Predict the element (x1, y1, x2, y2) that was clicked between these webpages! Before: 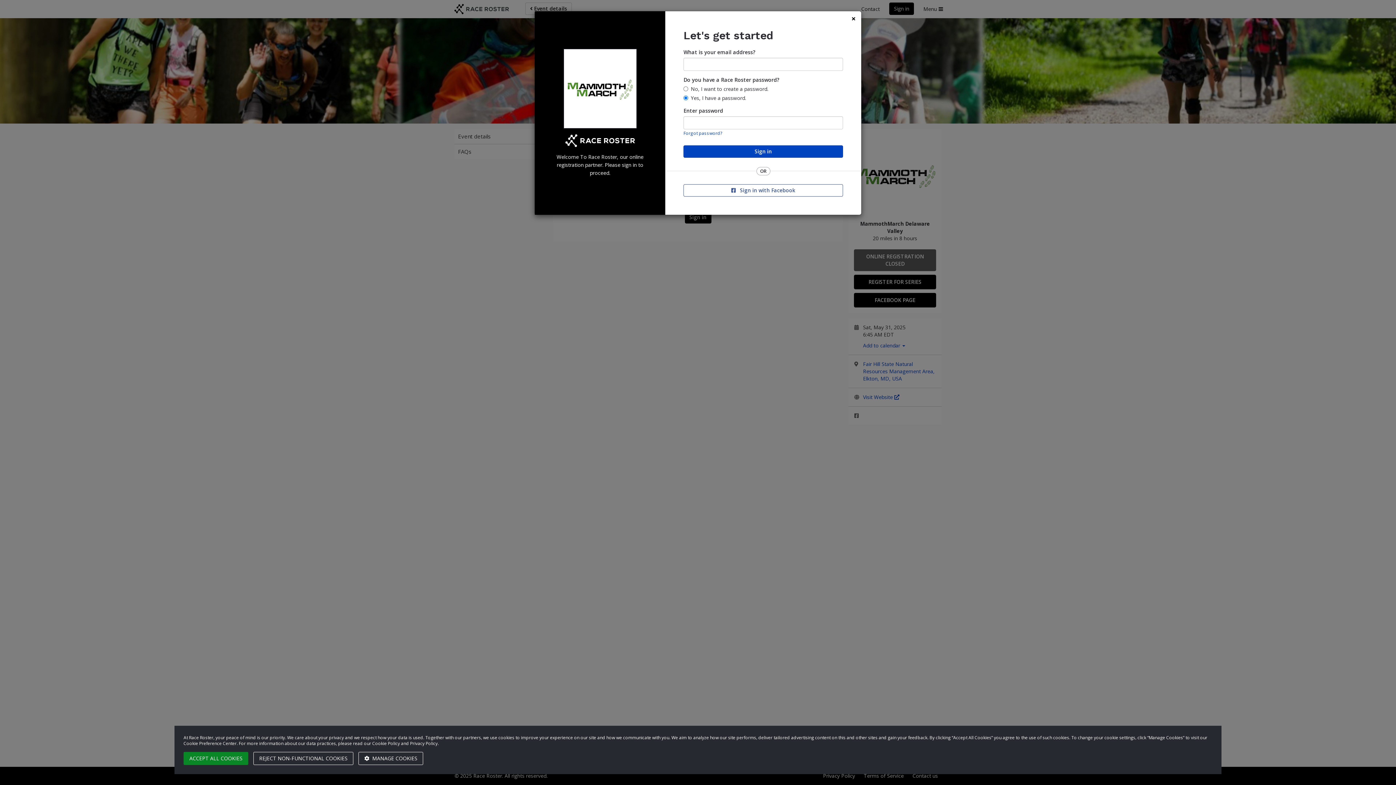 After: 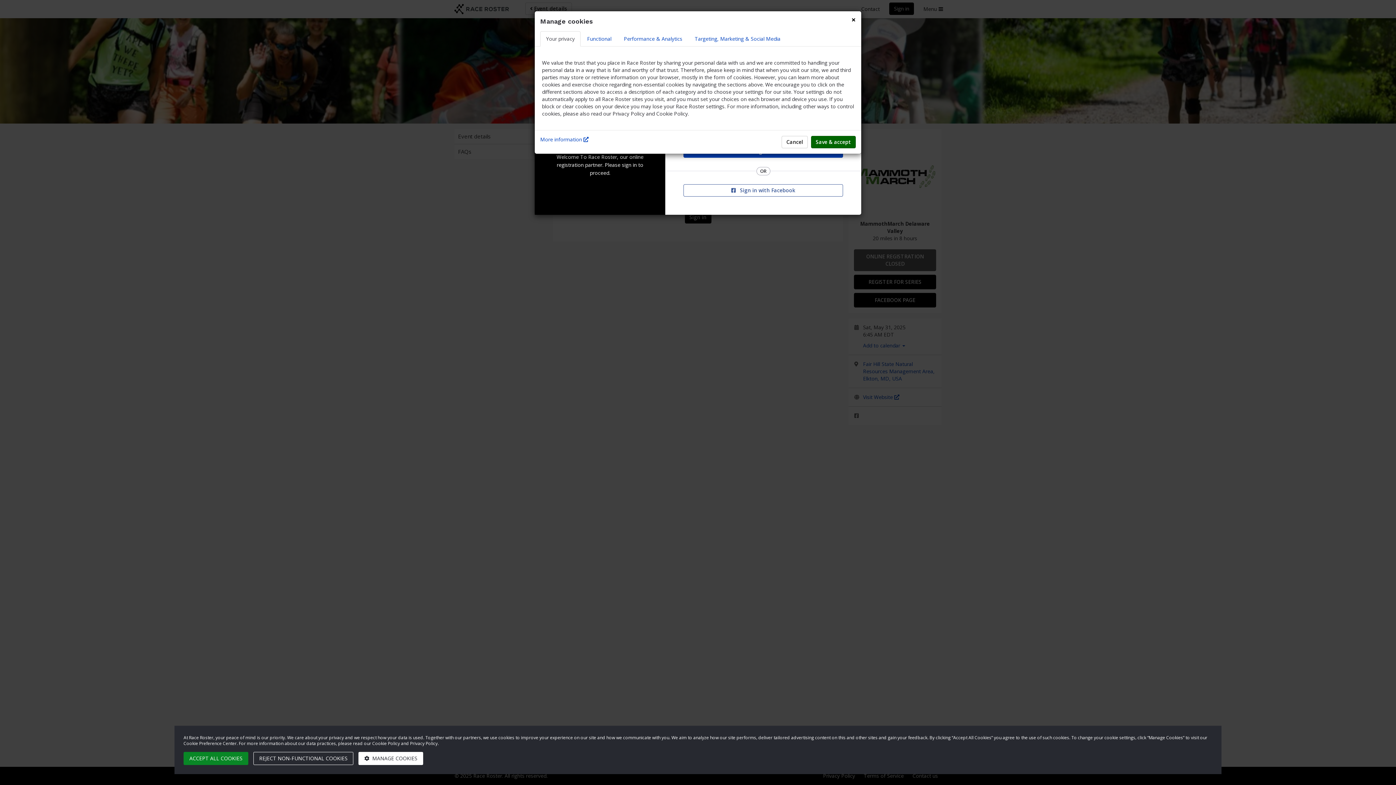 Action: bbox: (358, 752, 423, 765) label:  MANAGE COOKIES